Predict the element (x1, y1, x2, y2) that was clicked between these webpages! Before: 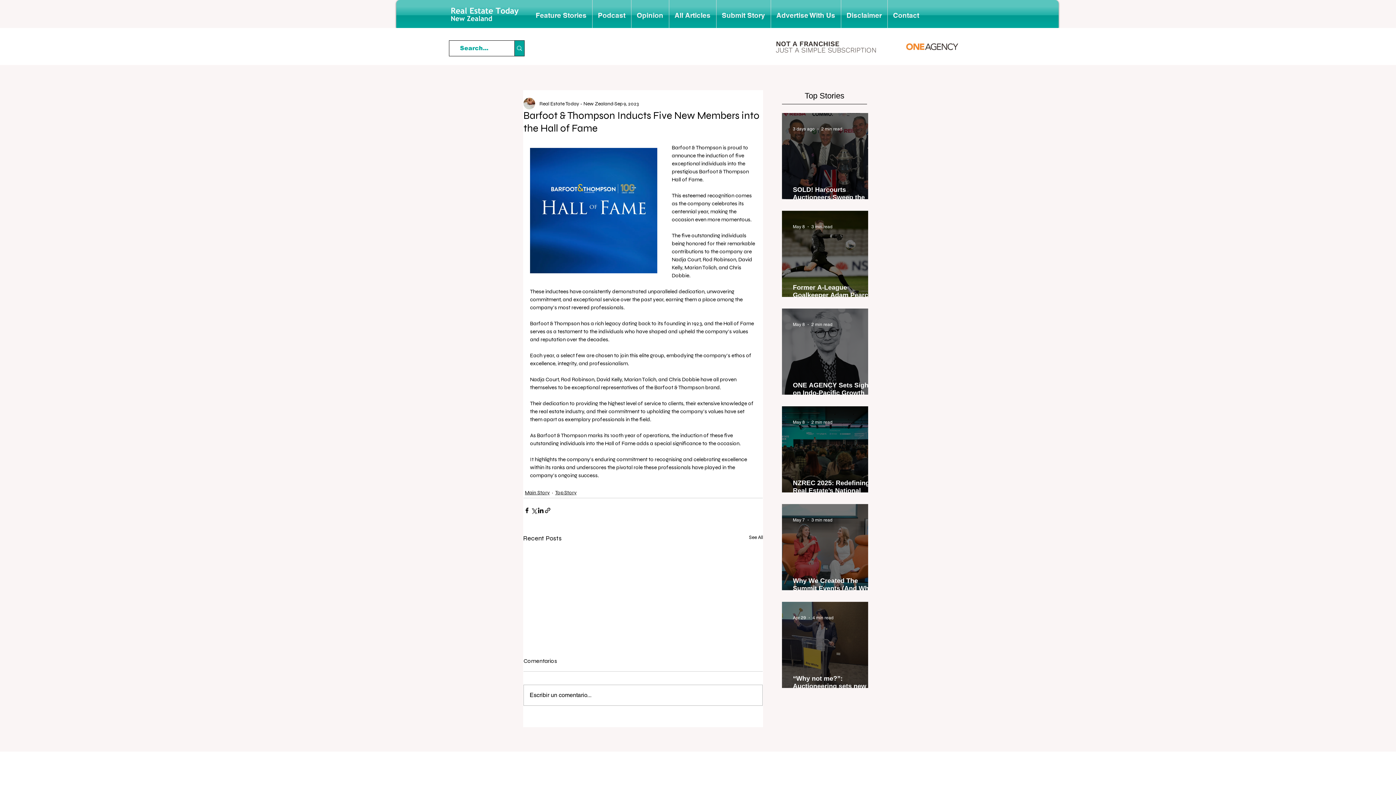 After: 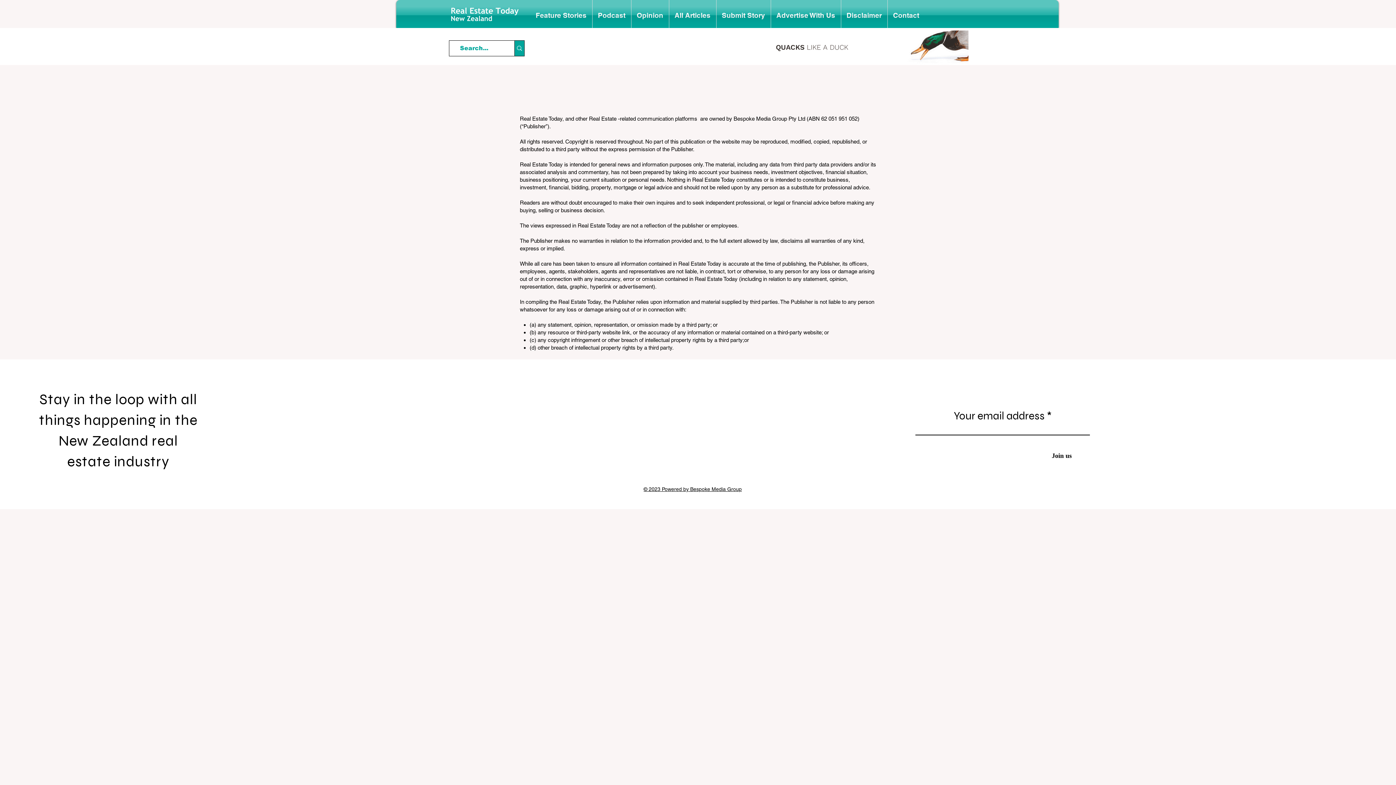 Action: label: Disclaimer bbox: (841, 0, 887, 30)